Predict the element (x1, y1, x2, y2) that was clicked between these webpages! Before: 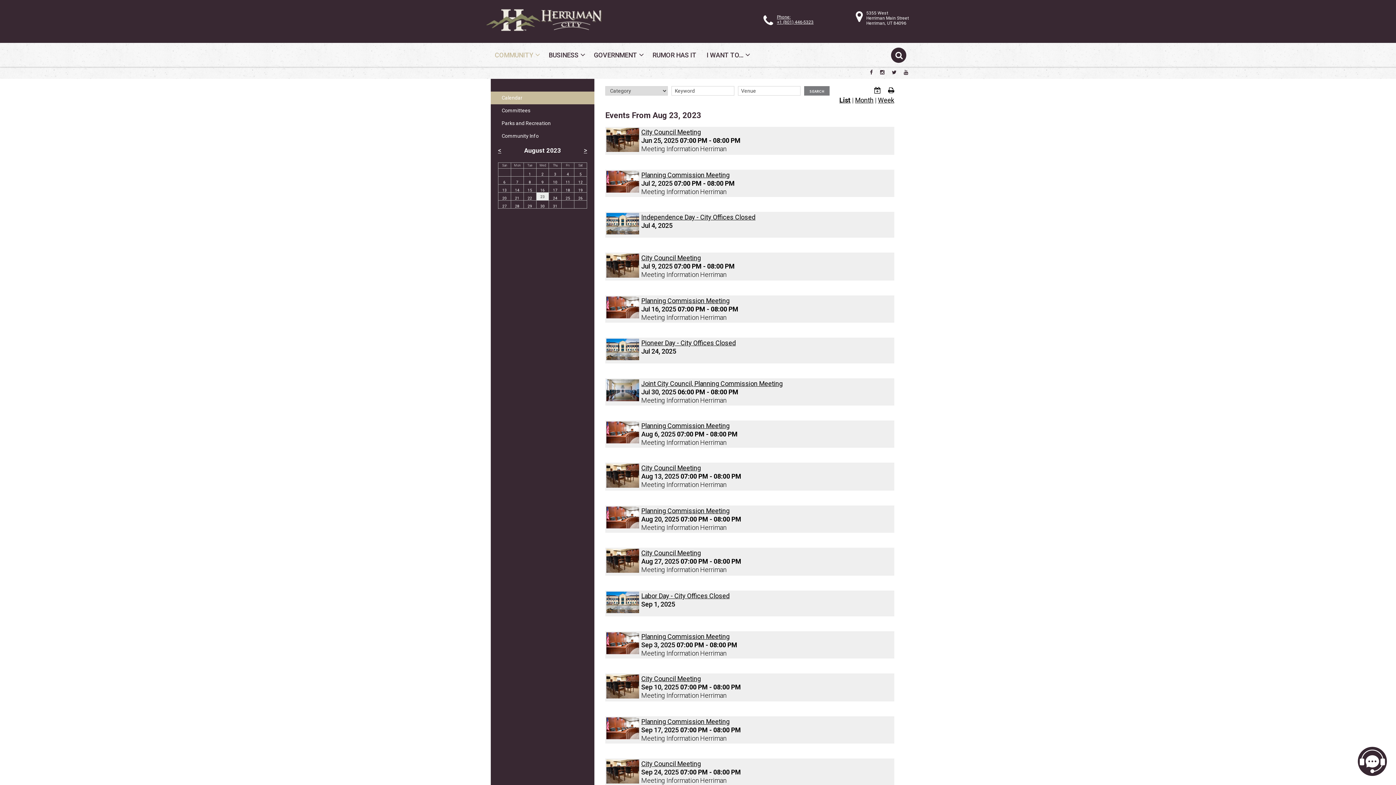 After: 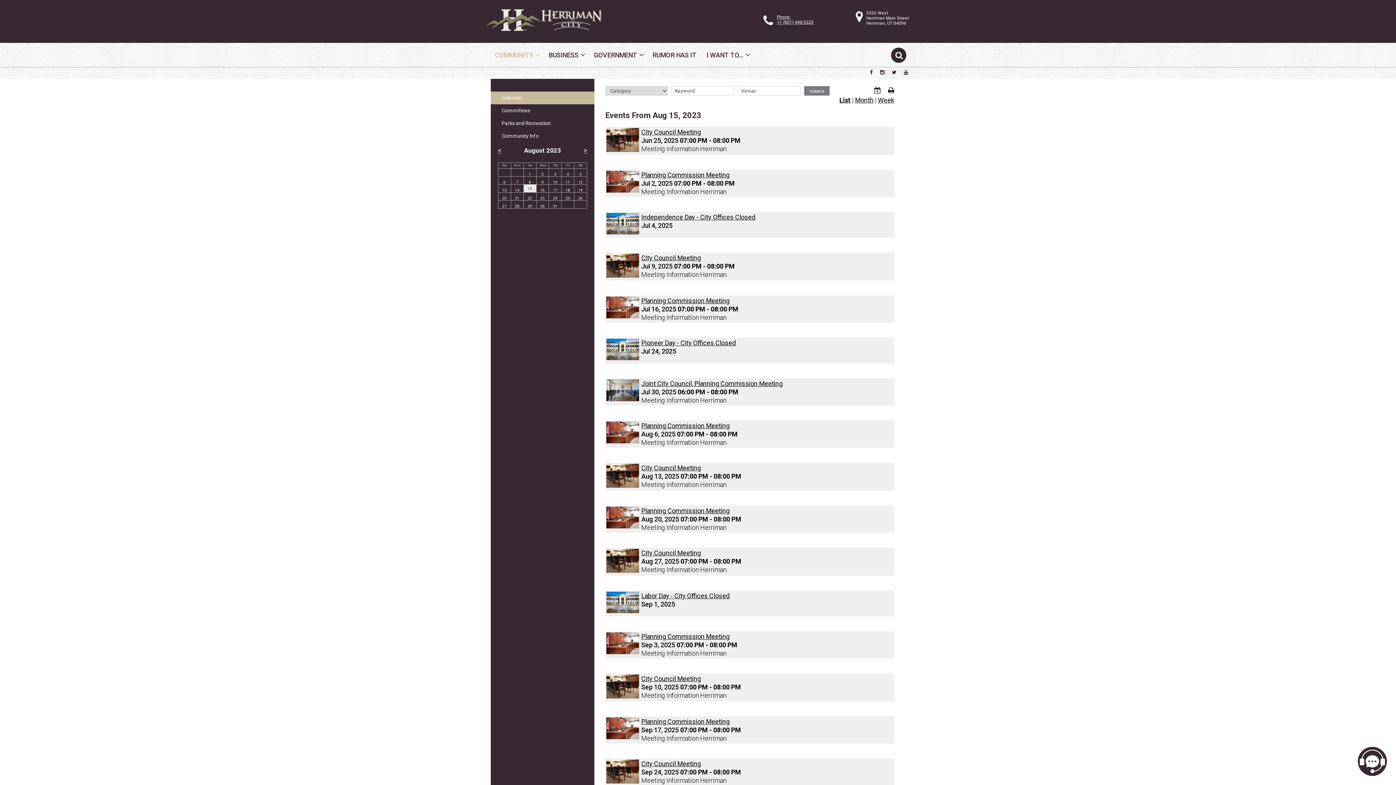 Action: bbox: (527, 188, 532, 192) label: 15